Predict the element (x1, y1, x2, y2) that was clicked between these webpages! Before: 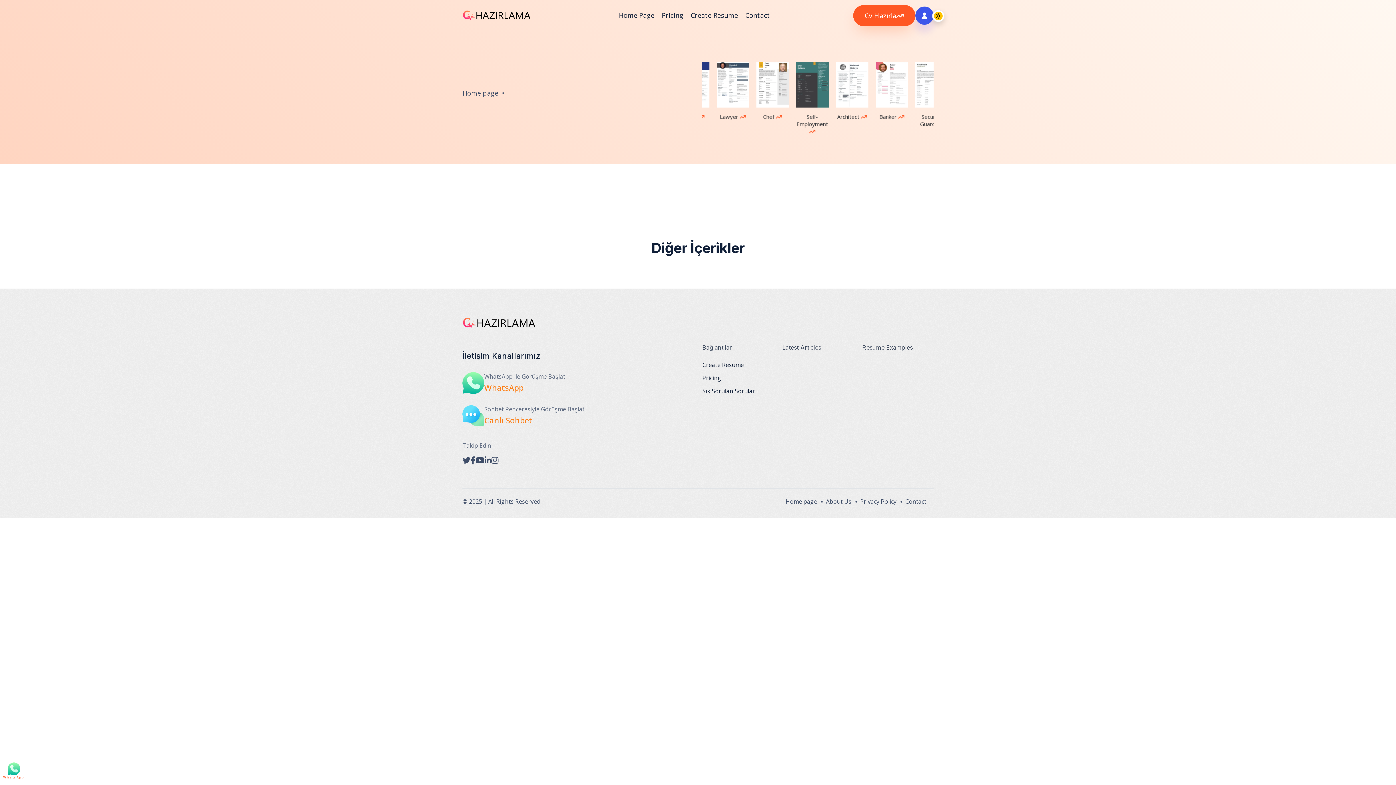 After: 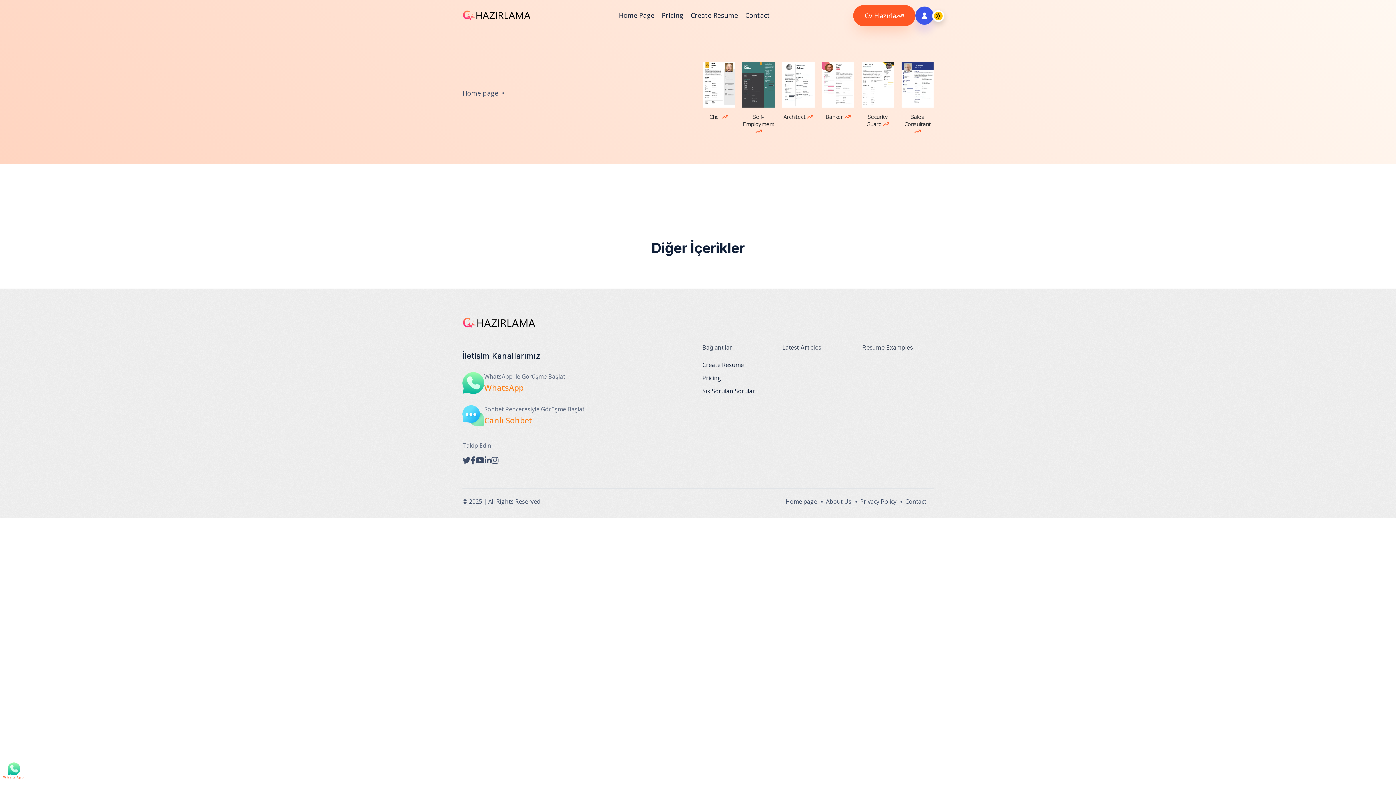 Action: label: Pricing bbox: (661, 0, 683, 30)